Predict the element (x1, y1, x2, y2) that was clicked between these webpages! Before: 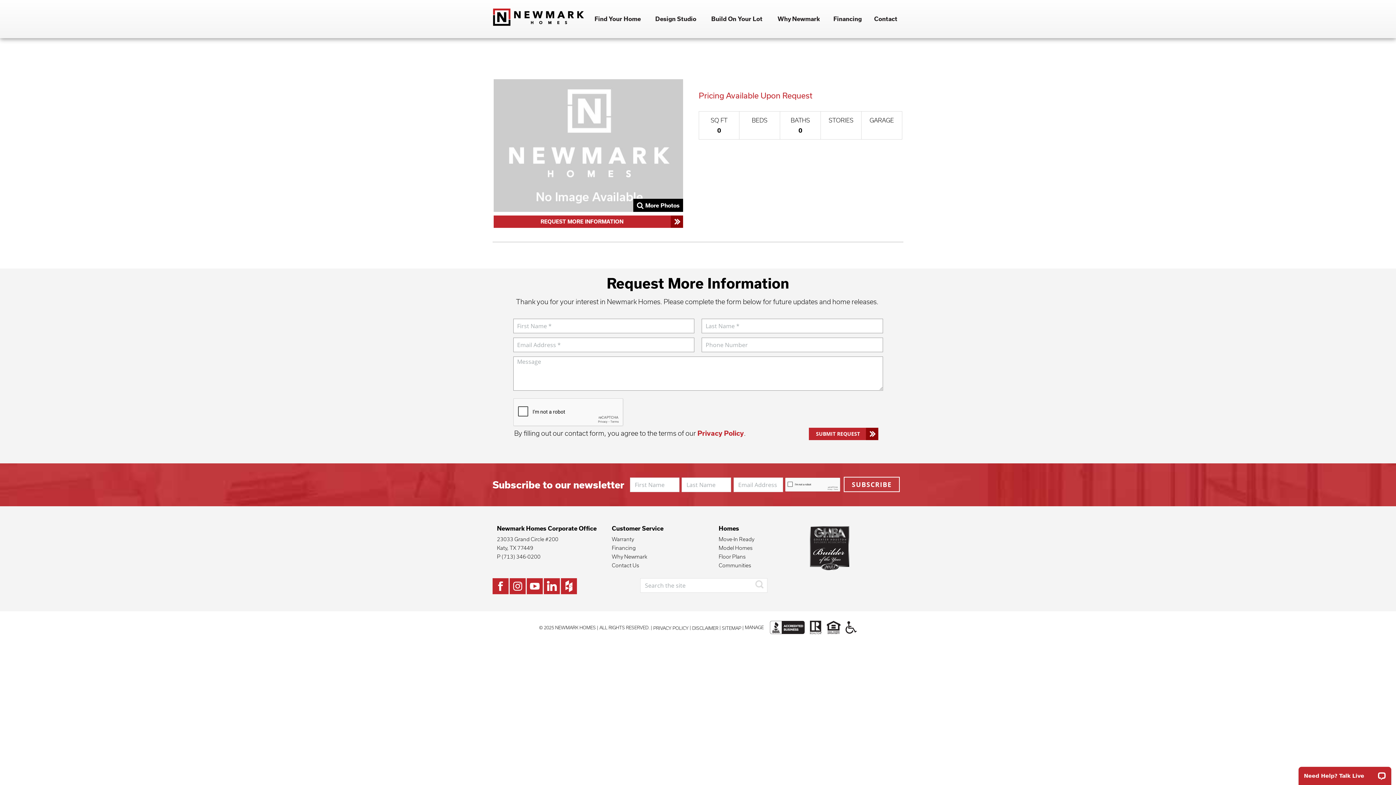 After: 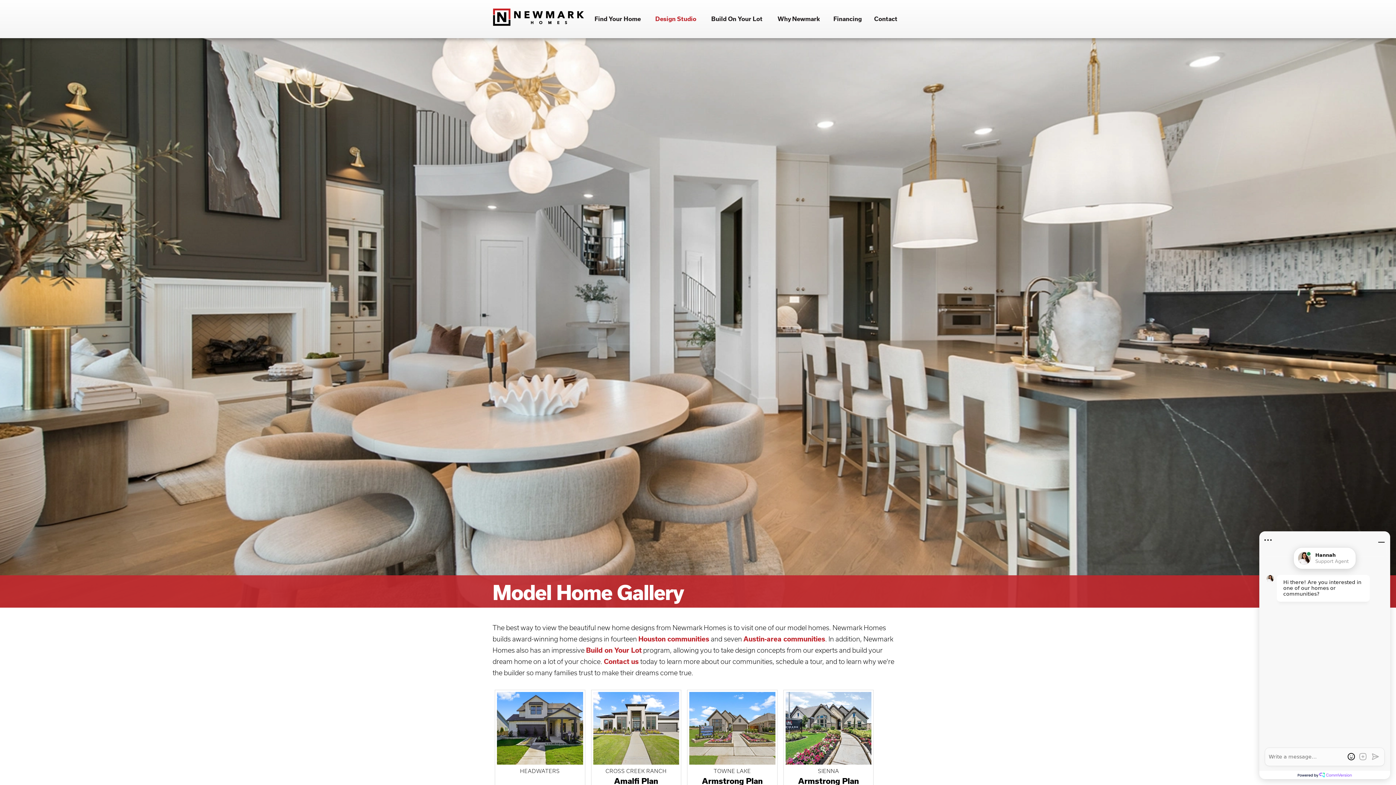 Action: bbox: (718, 505, 752, 511) label: Model Homes